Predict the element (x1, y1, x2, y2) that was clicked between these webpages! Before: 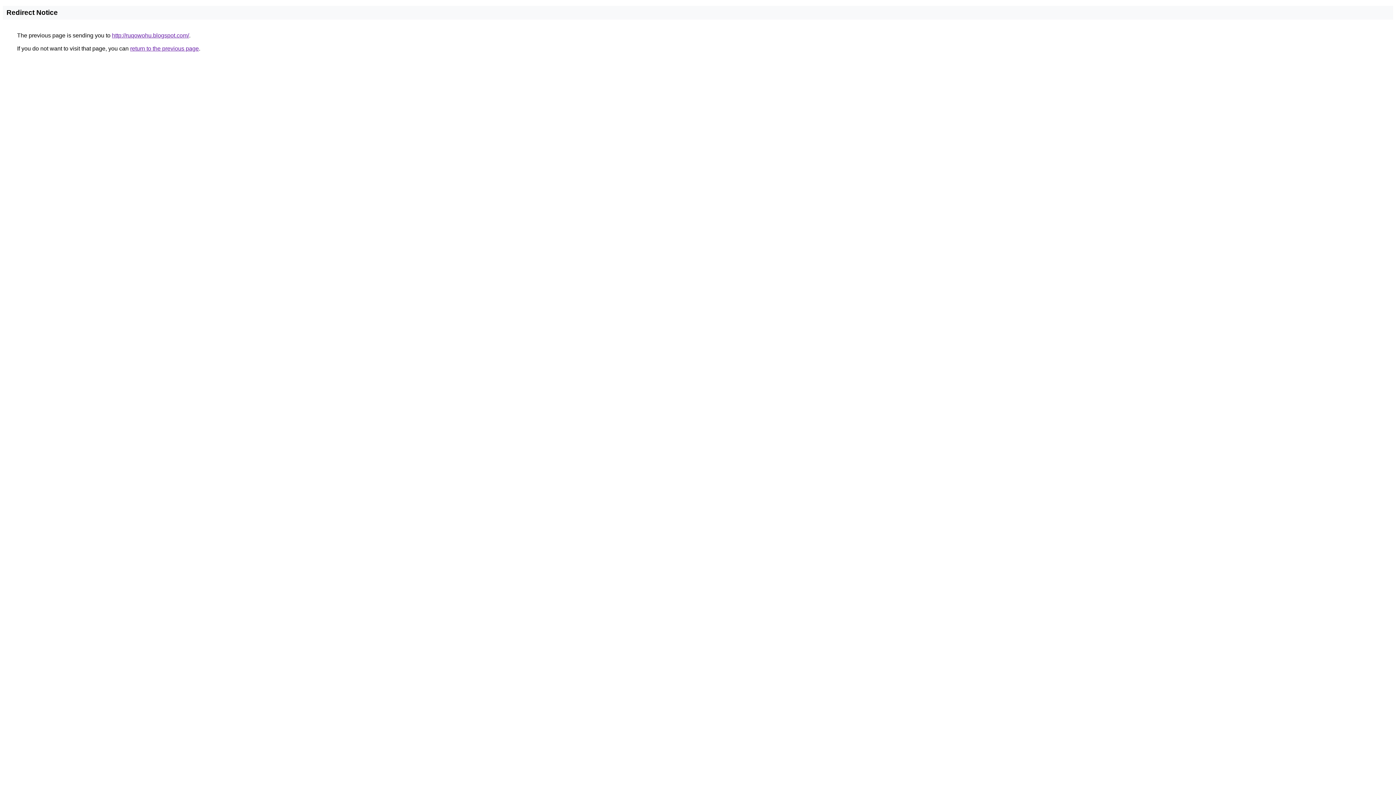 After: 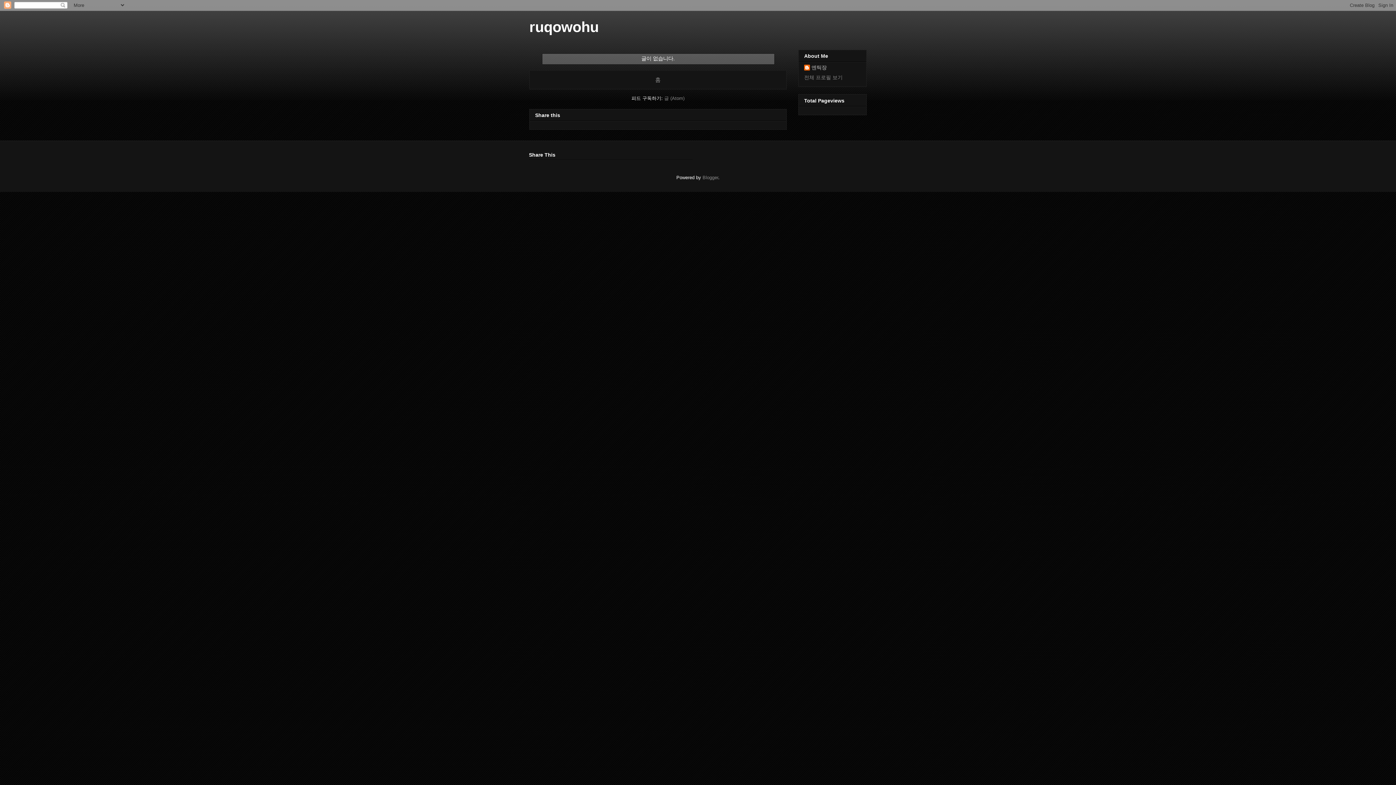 Action: label: http://ruqowohu.blogspot.com/ bbox: (112, 32, 189, 38)